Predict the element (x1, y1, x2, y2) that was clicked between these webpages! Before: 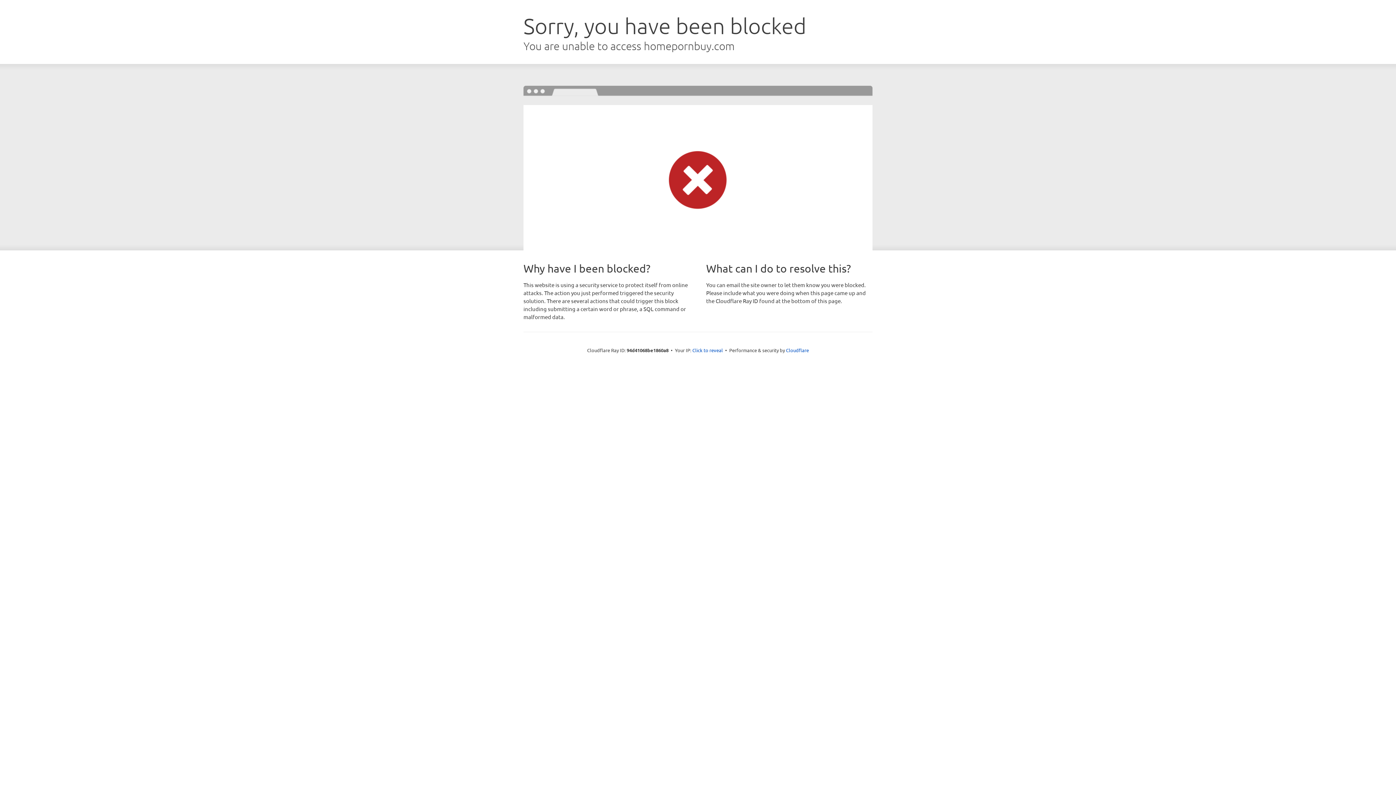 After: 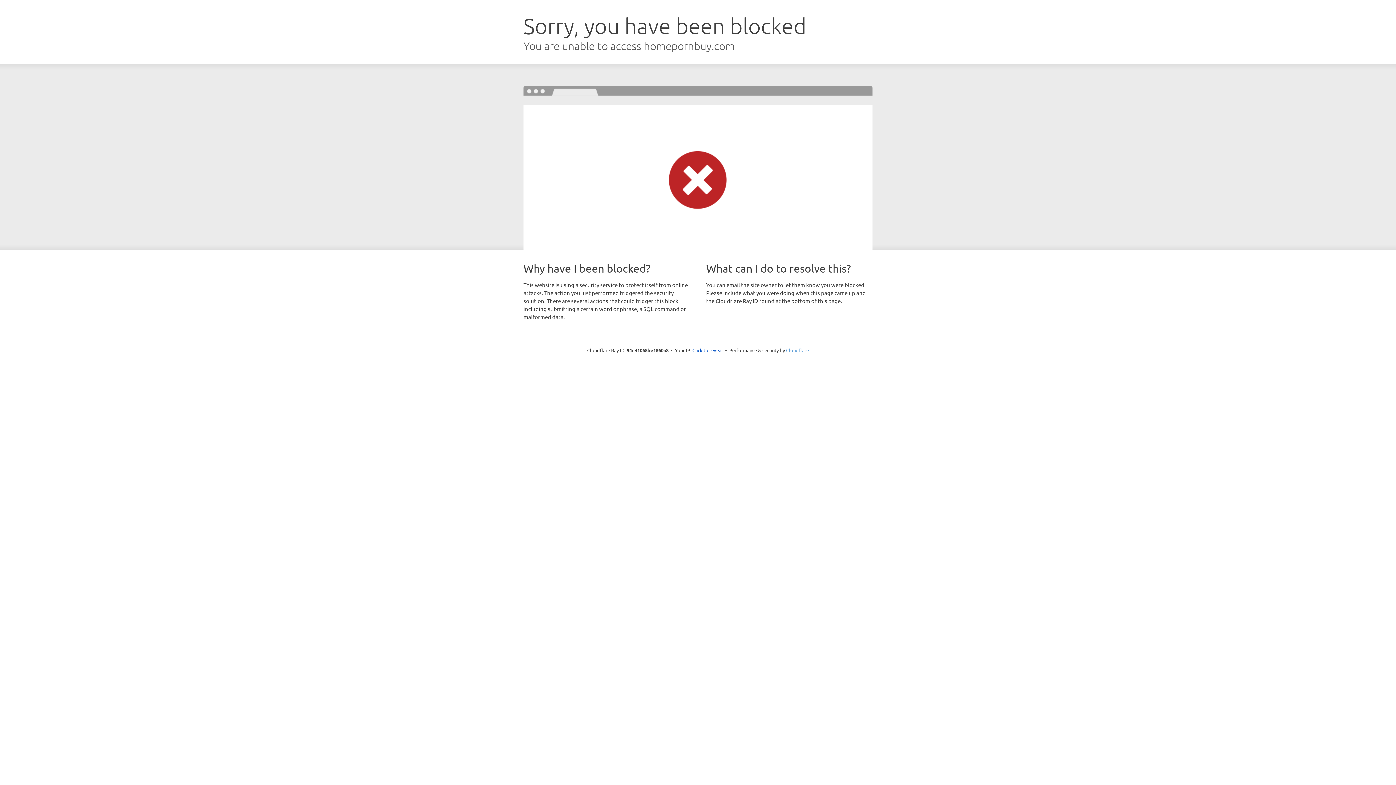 Action: bbox: (786, 347, 809, 353) label: Cloudflare